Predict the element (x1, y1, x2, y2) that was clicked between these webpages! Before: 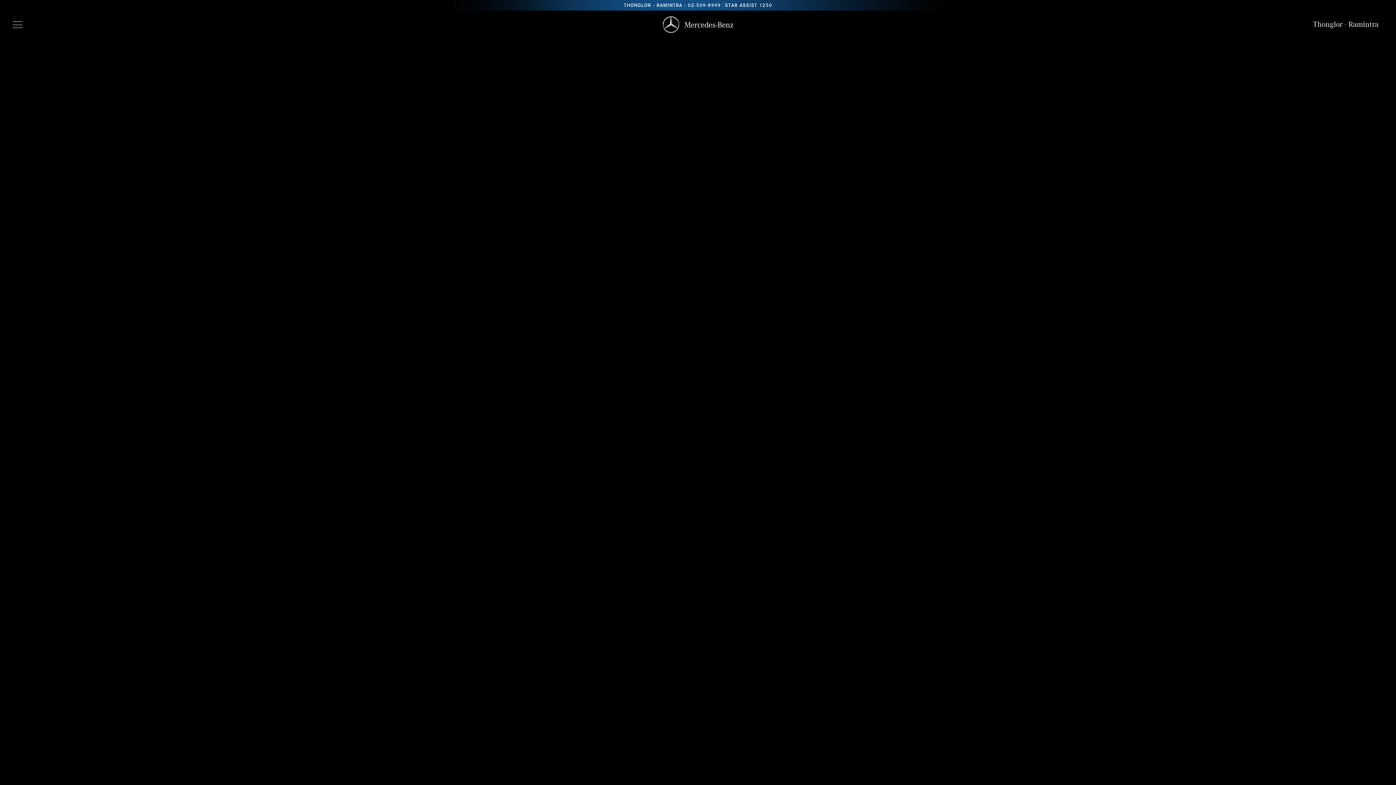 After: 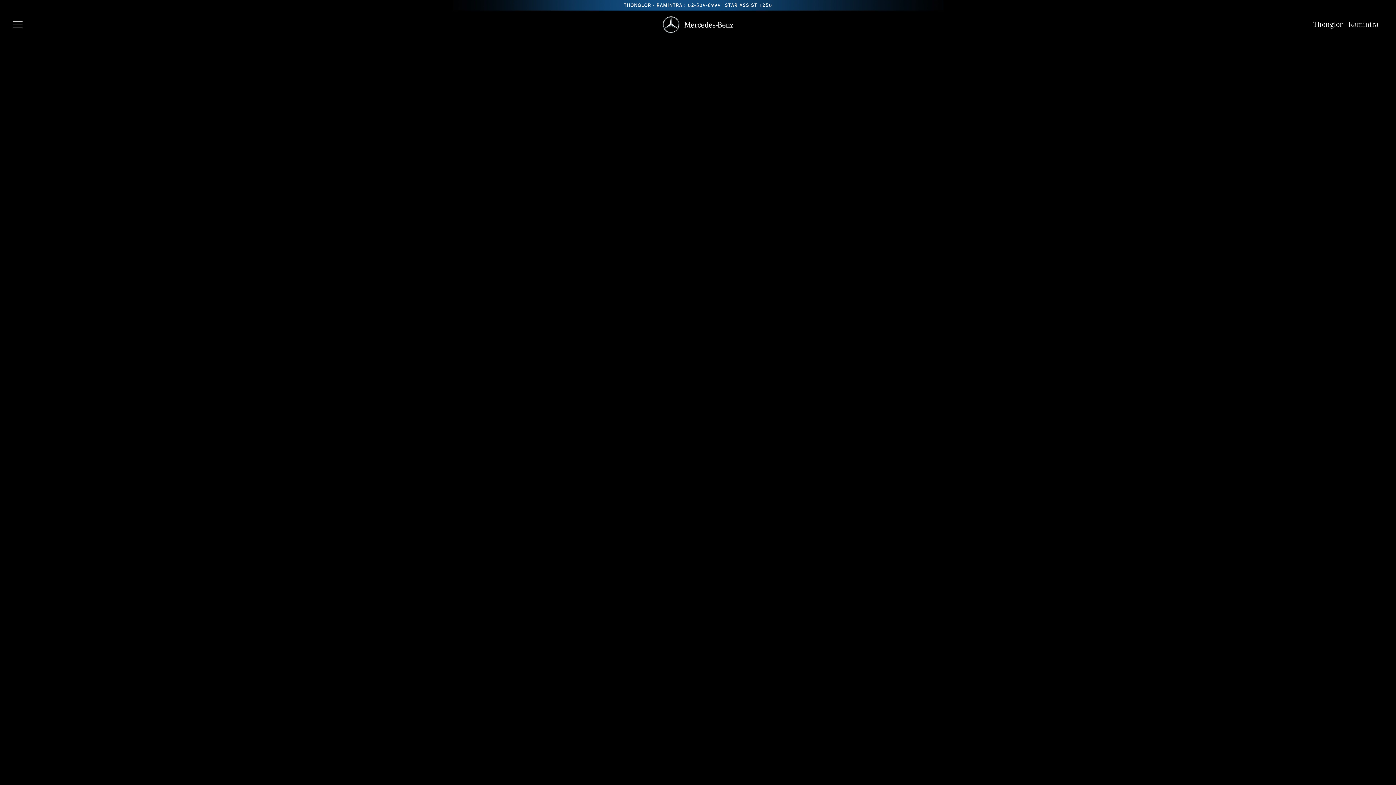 Action: label: STAR ASSIST 1250 bbox: (723, 1, 774, 8)